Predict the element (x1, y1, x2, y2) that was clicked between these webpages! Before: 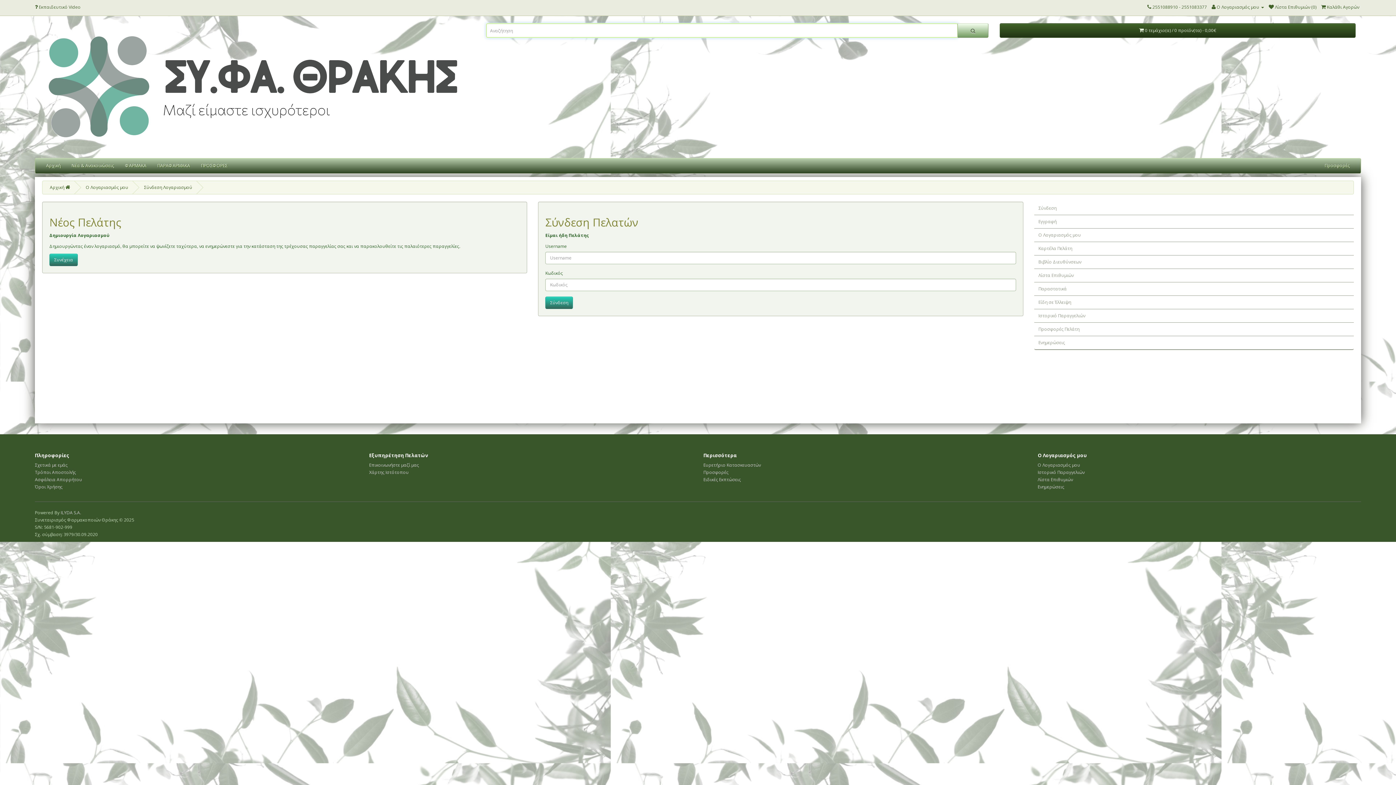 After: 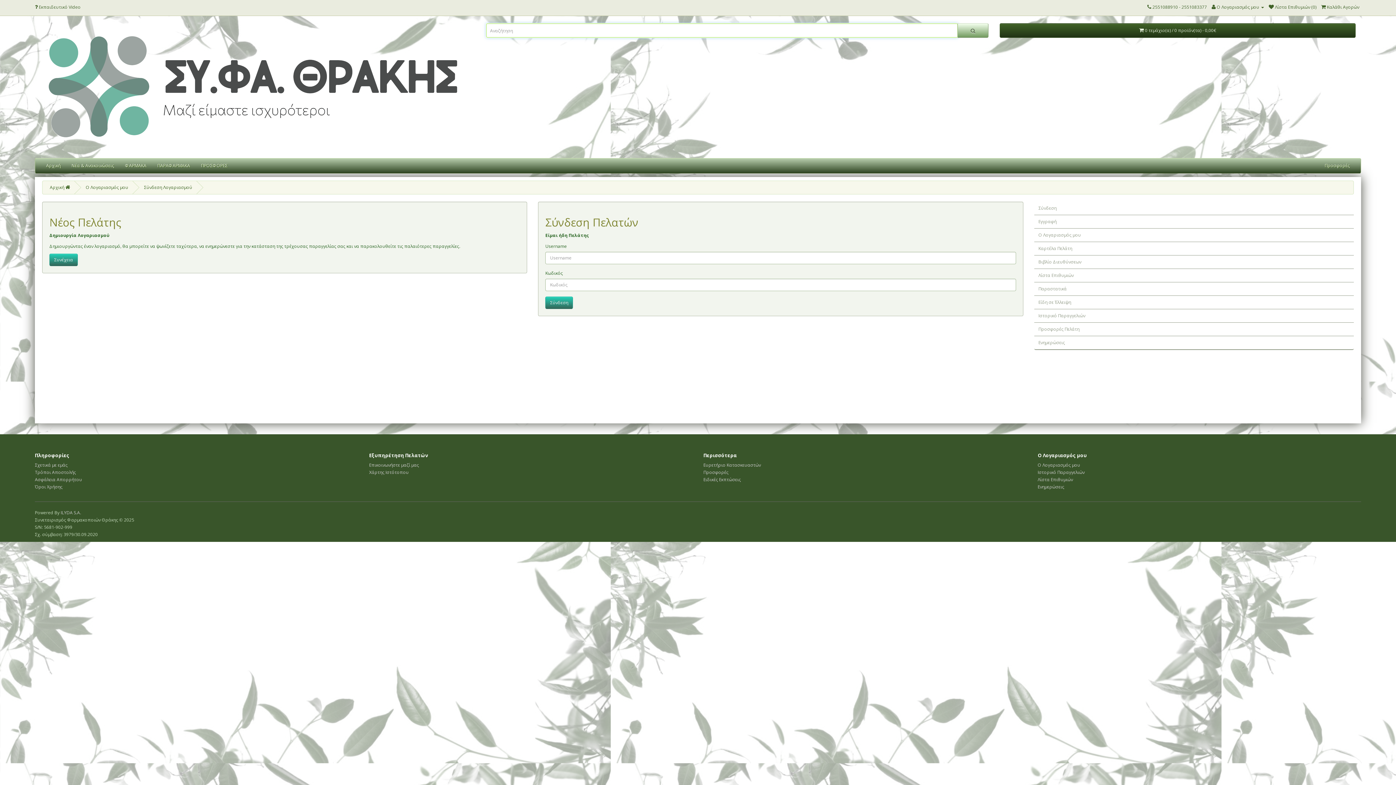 Action: label: Σύνδεση bbox: (1034, 201, 1354, 215)